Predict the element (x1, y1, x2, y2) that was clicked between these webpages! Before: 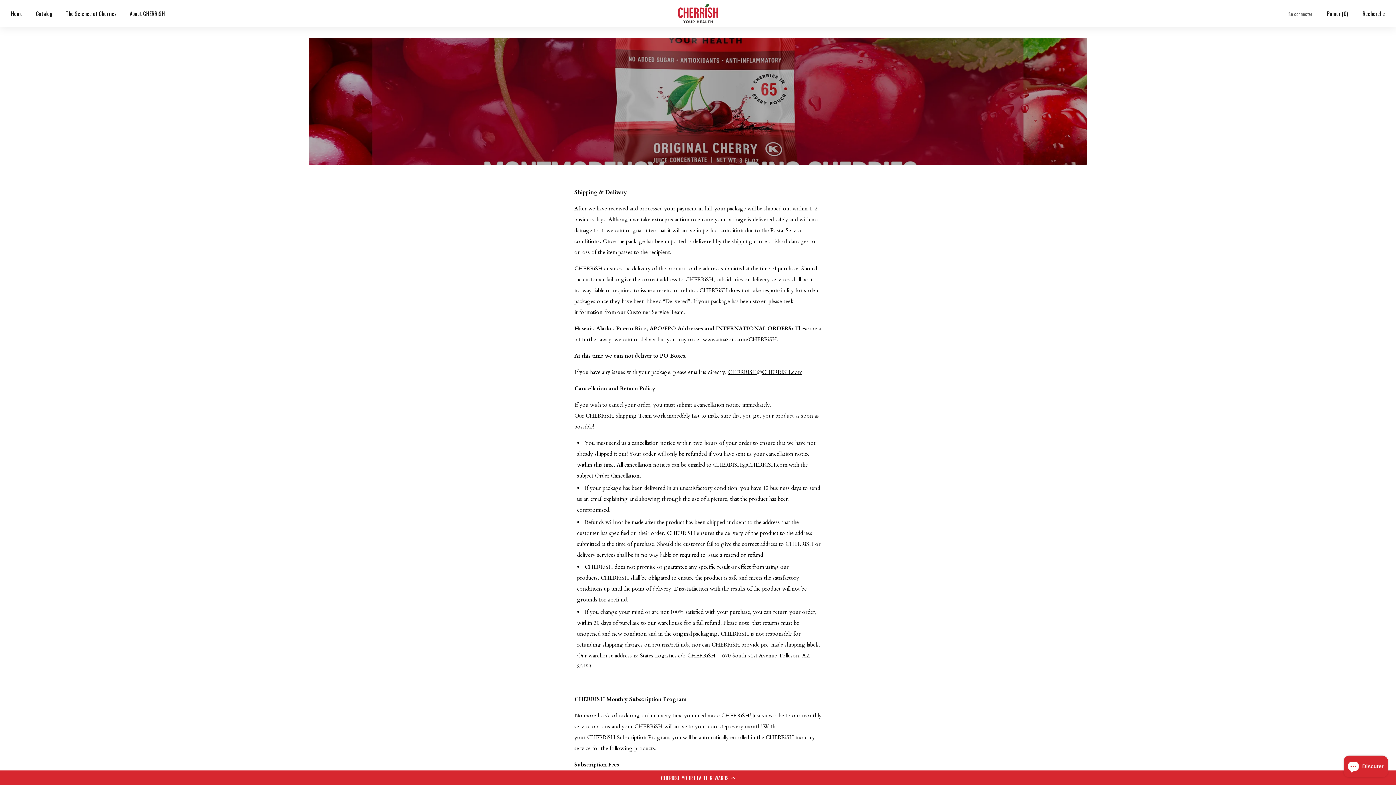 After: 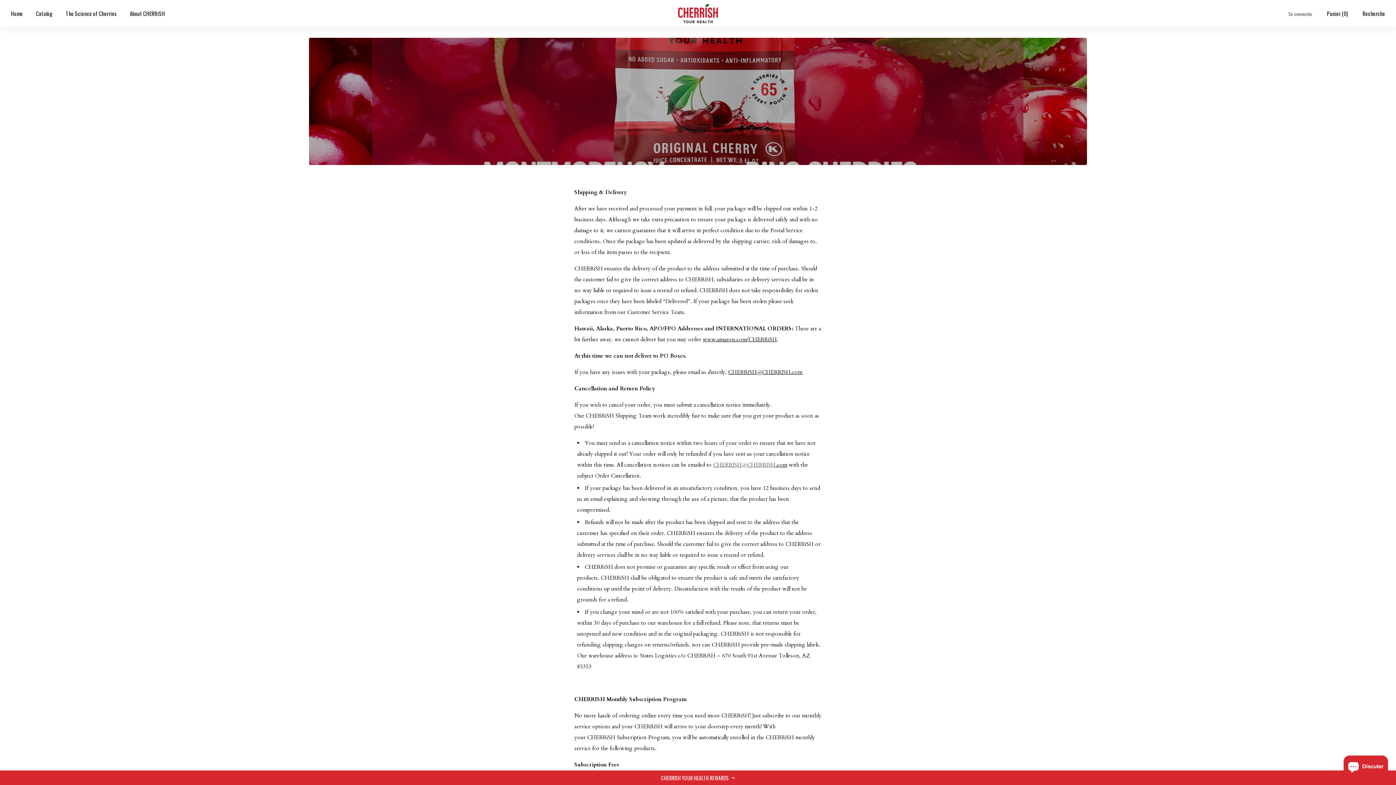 Action: bbox: (713, 461, 775, 468) label: CHERRISH@CHERRISH